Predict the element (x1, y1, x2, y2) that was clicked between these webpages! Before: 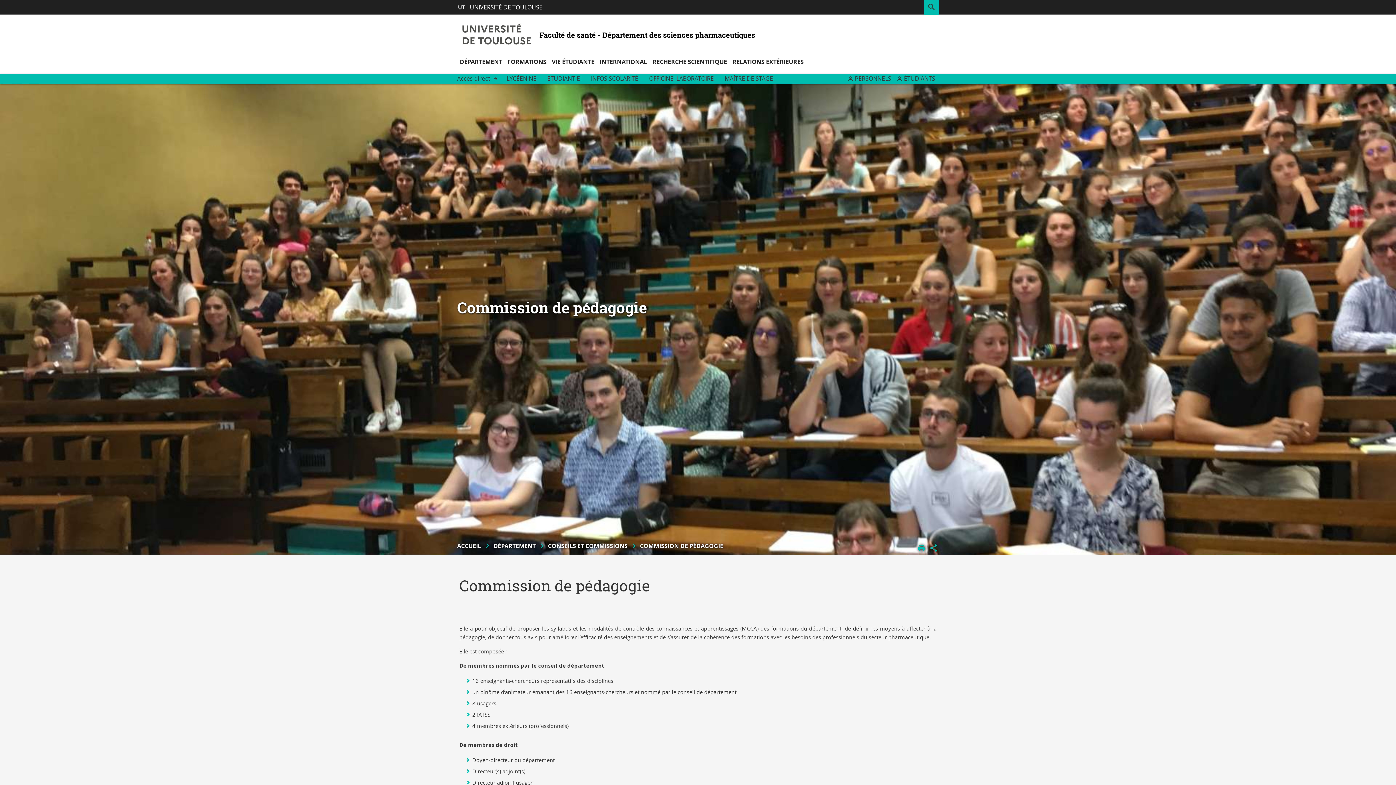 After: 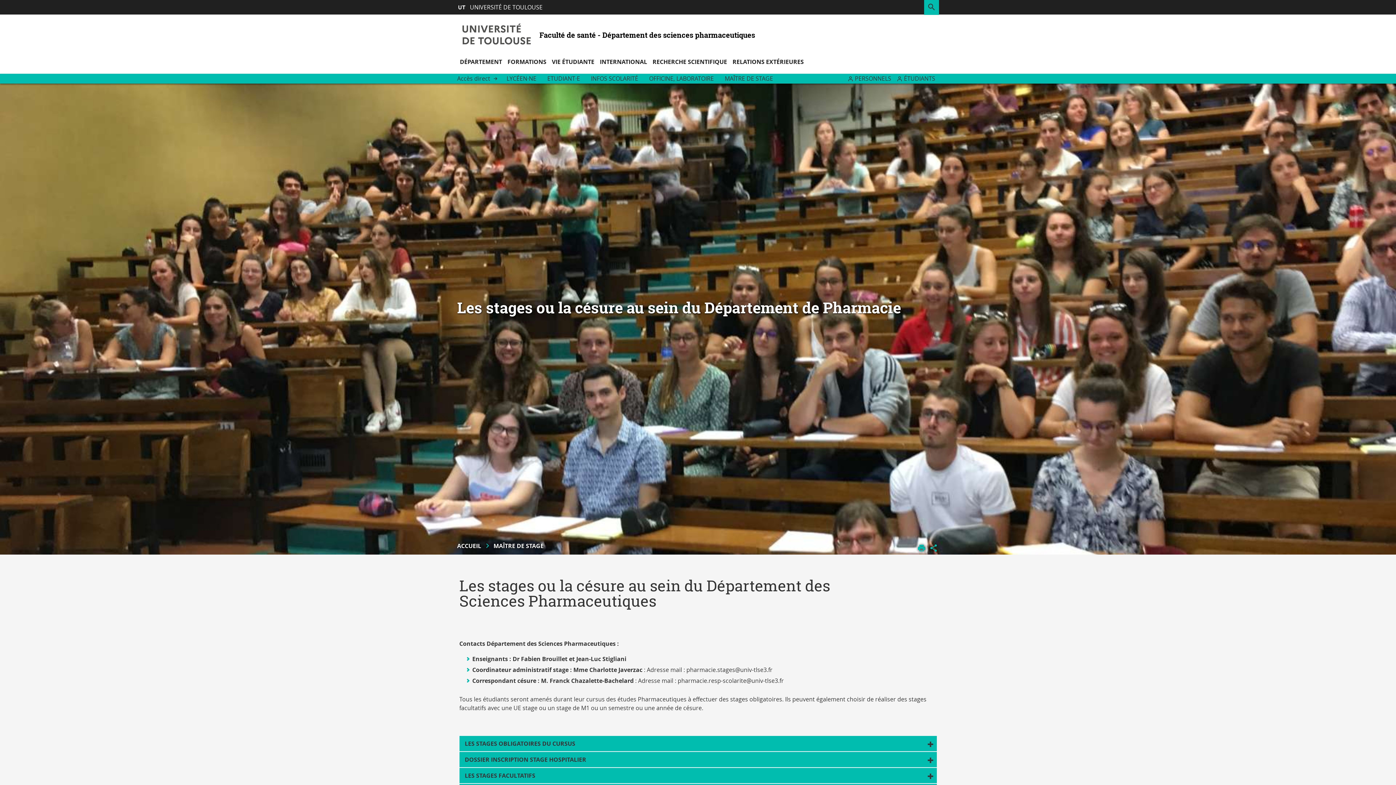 Action: label: MAÎTRE DE STAGE bbox: (719, 73, 778, 83)